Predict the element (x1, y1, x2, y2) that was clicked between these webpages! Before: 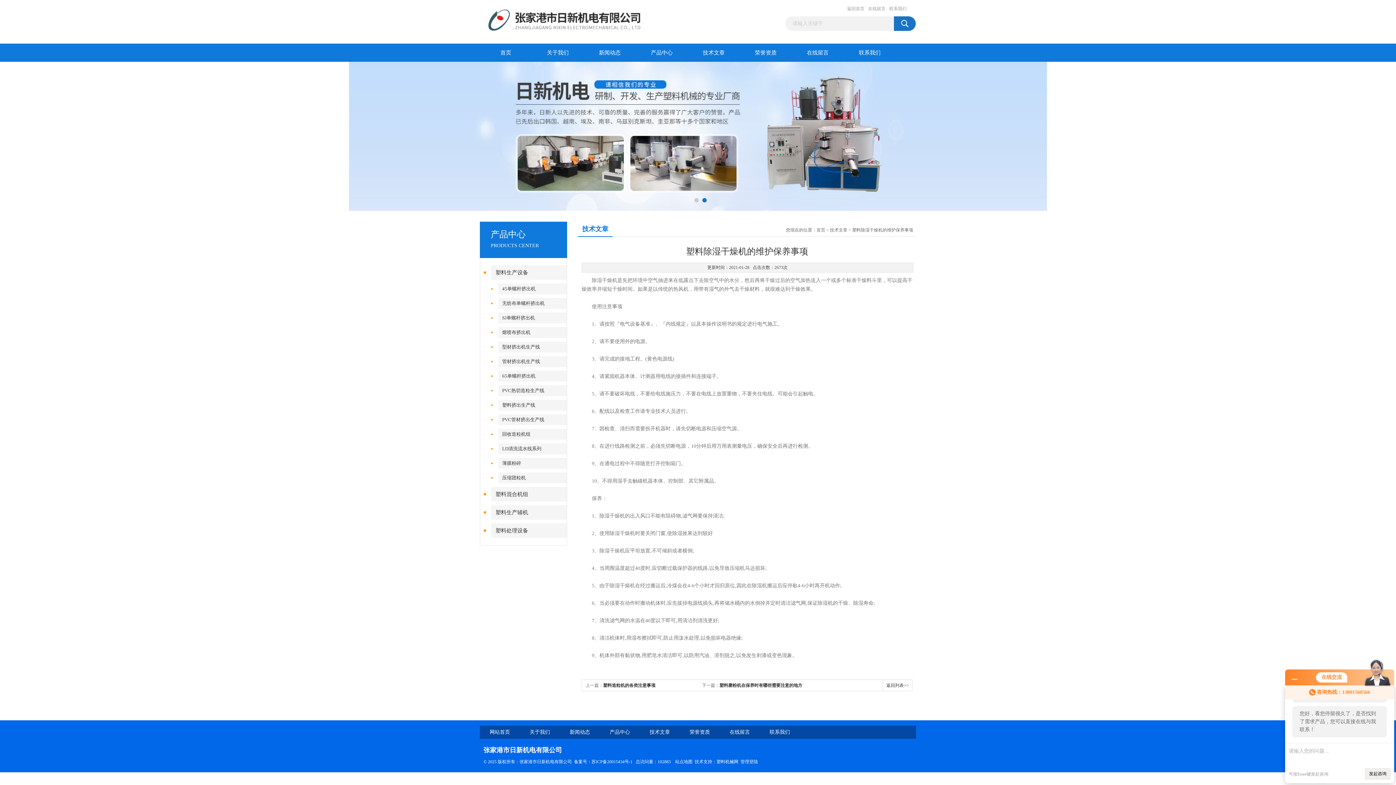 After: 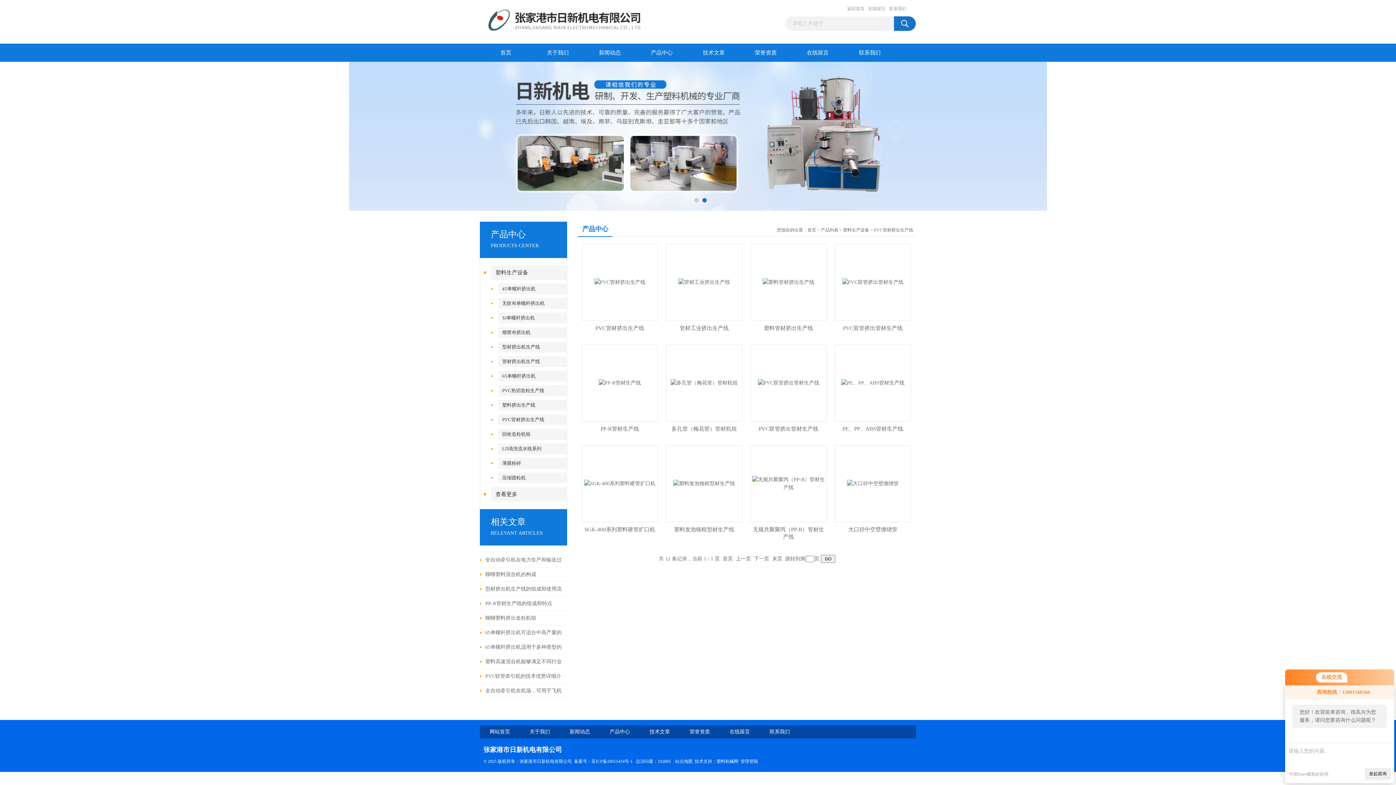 Action: label: PVC管材挤出生产线 bbox: (498, 414, 571, 425)